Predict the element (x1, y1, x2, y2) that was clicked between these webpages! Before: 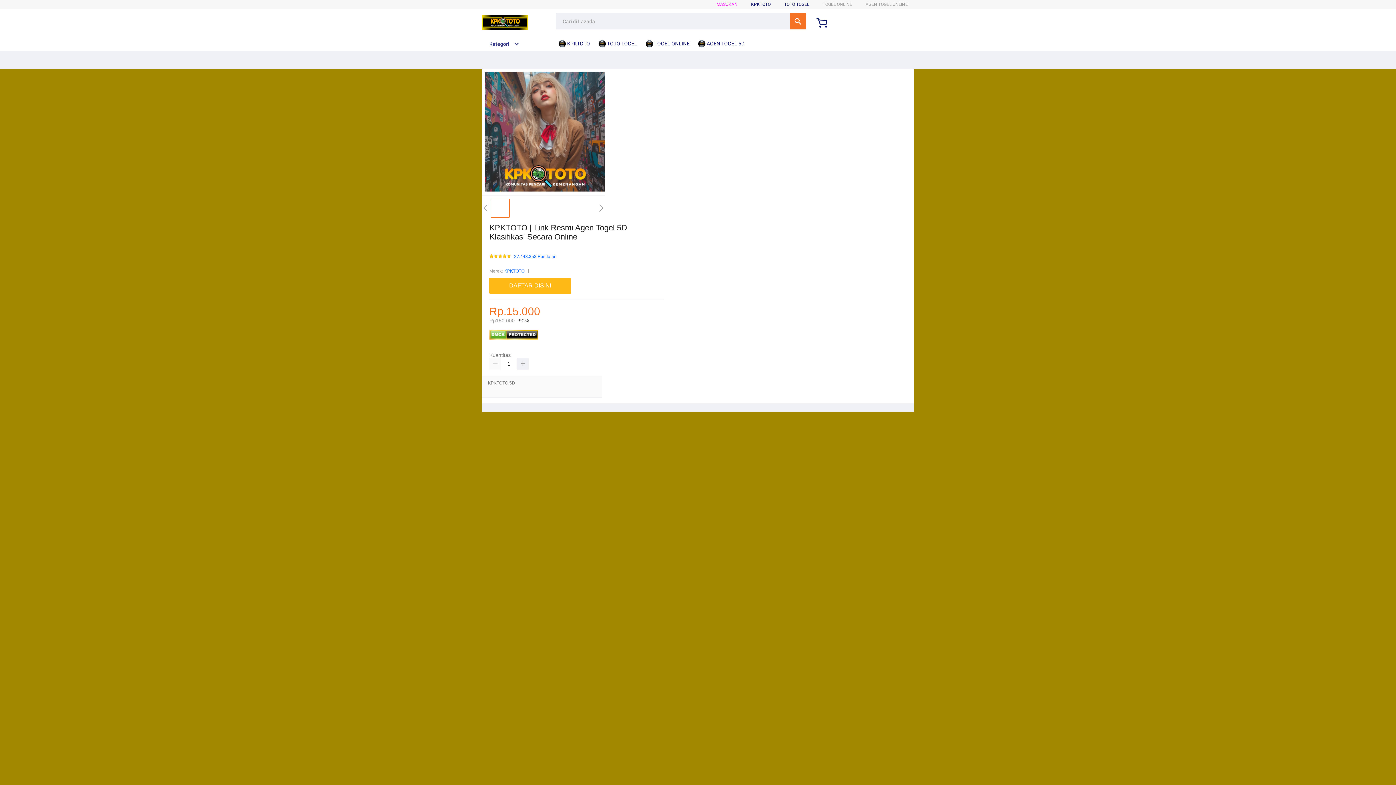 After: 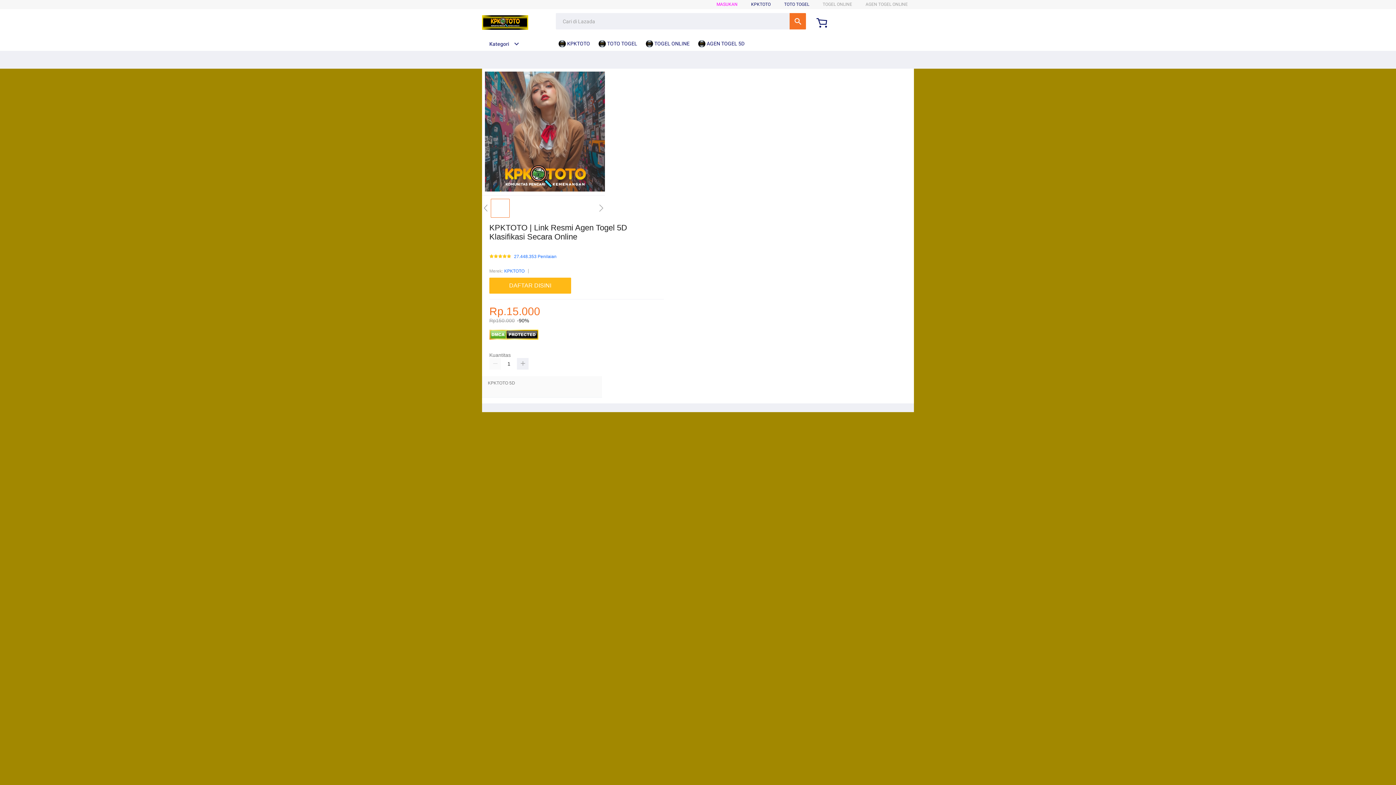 Action: bbox: (482, 41, 519, 46) label: Kategori